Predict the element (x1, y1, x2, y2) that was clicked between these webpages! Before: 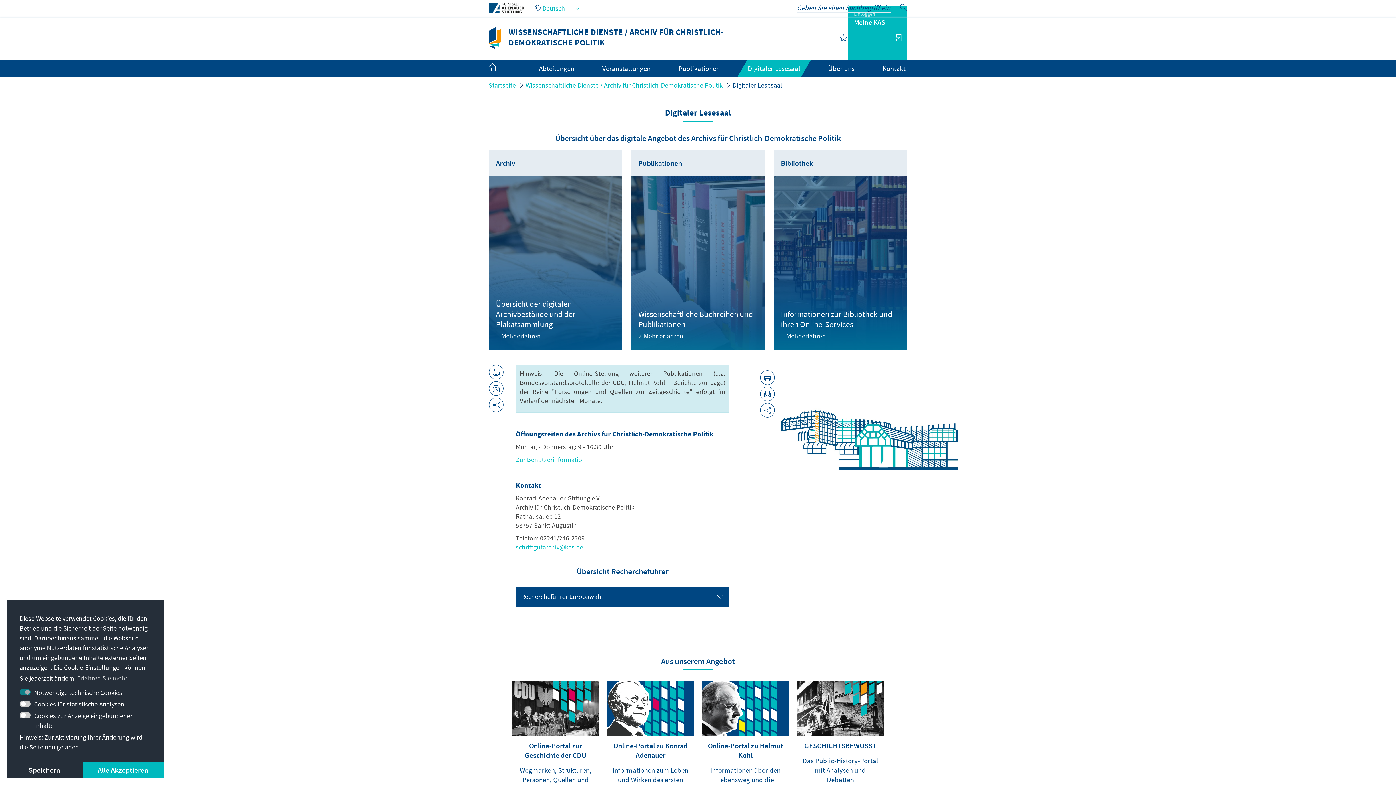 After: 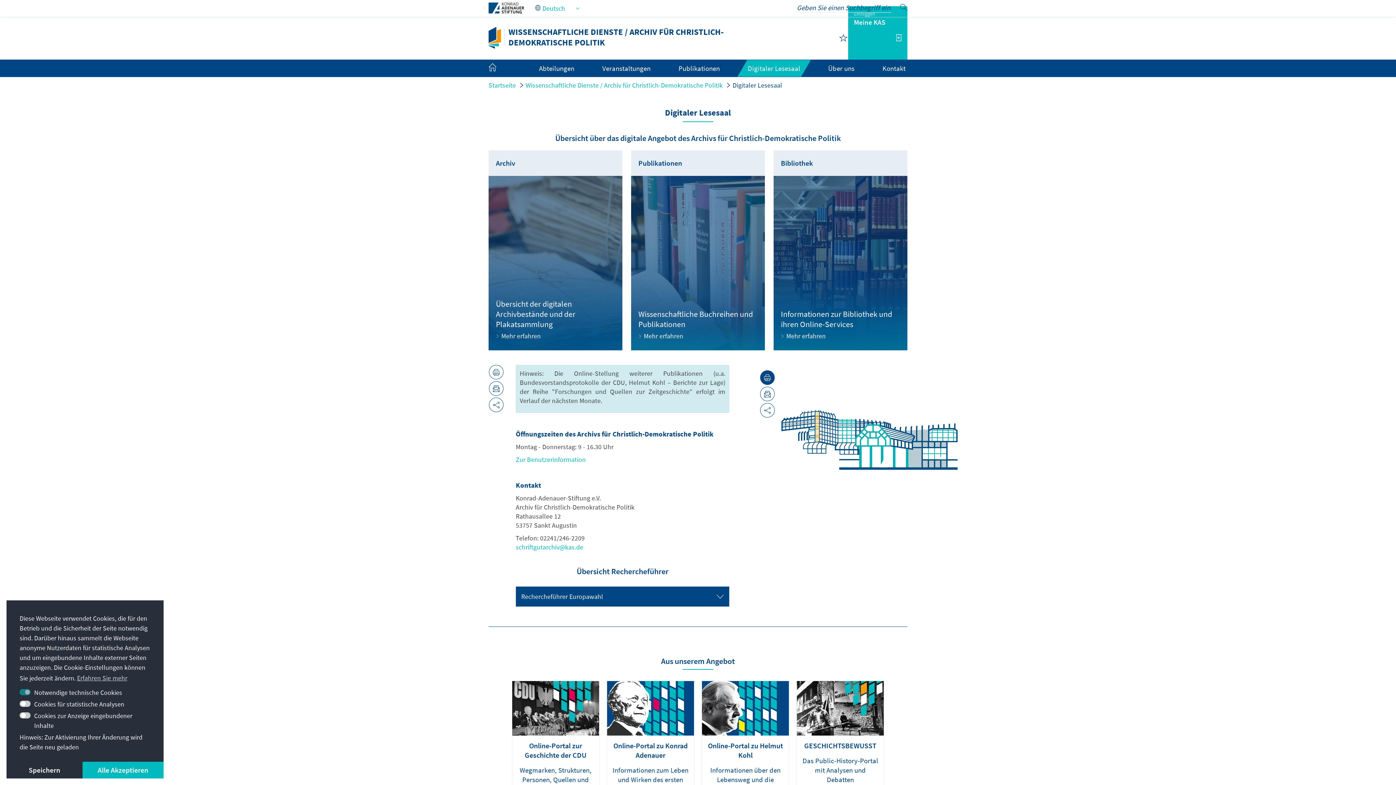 Action: bbox: (760, 370, 774, 385)